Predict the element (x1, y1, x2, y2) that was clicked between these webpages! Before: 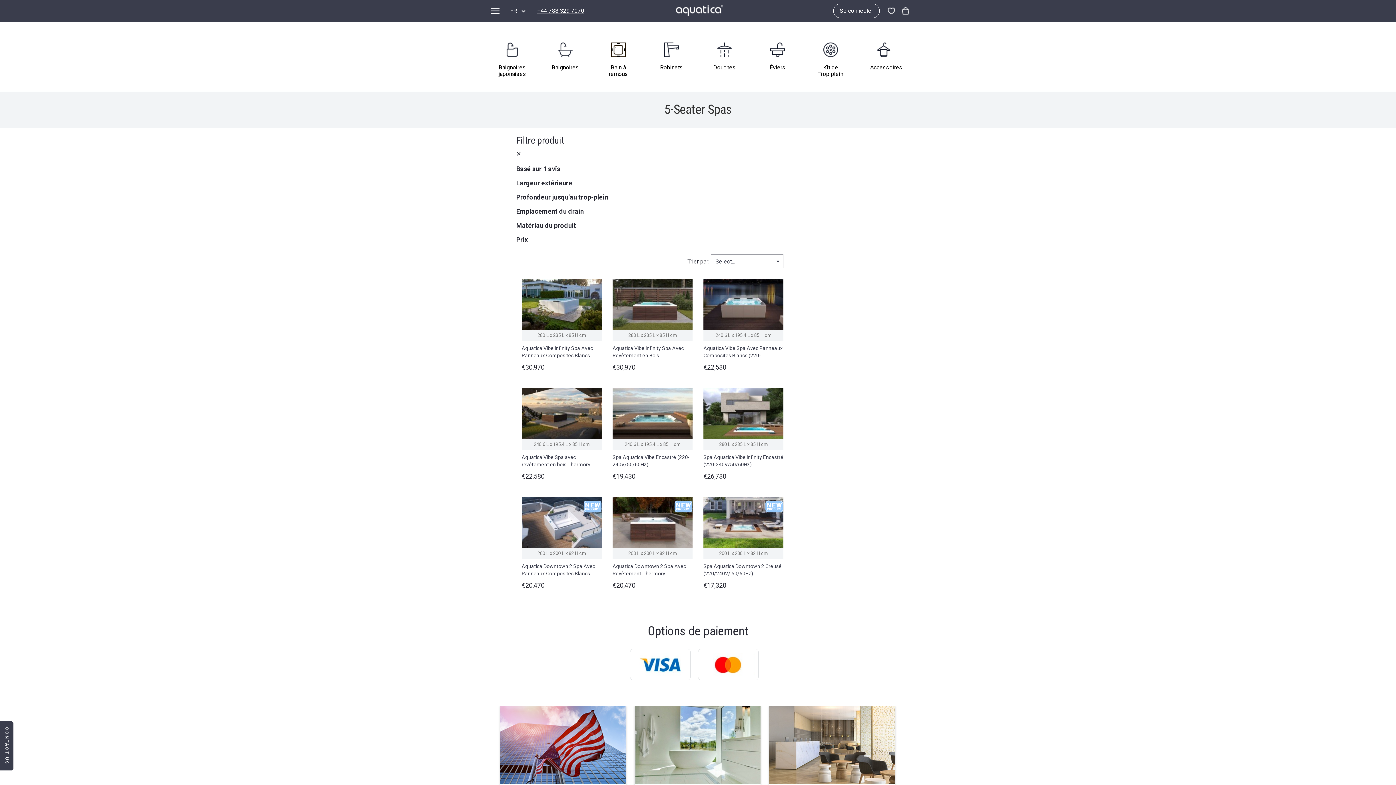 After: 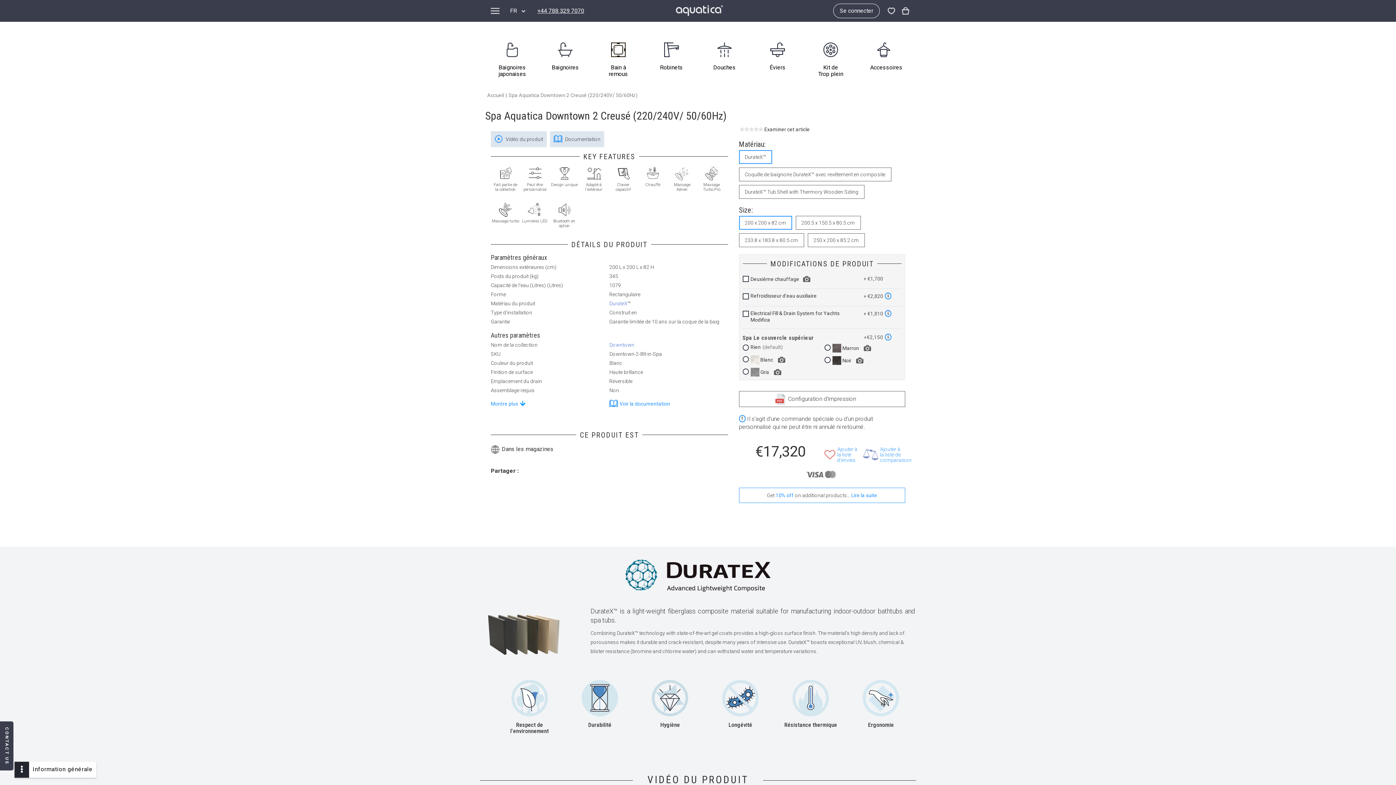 Action: label: 200 L x 200 L x 82 H cm
Spa Aquatica Downtown 2 Creusé (220/240V/ 50/60Hz) bbox: (703, 497, 783, 577)